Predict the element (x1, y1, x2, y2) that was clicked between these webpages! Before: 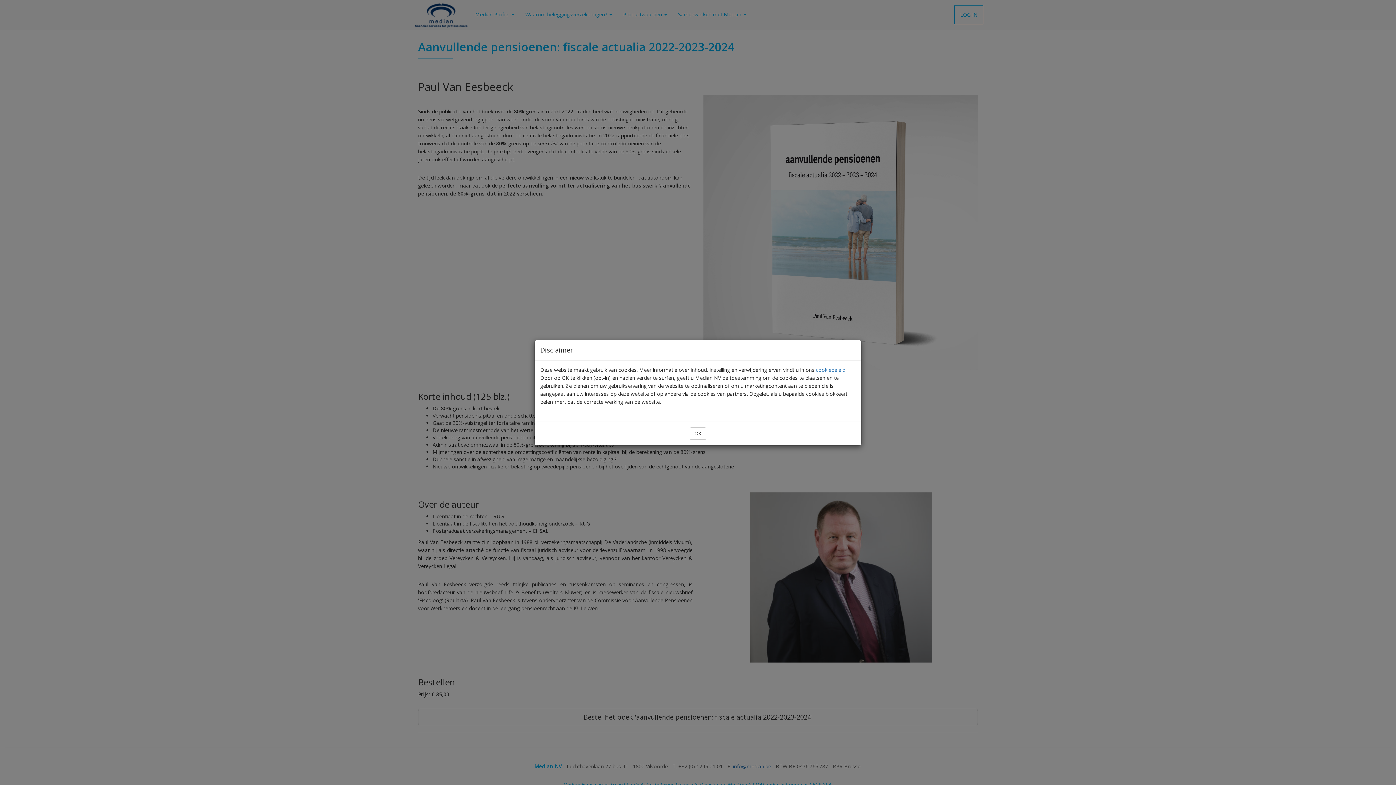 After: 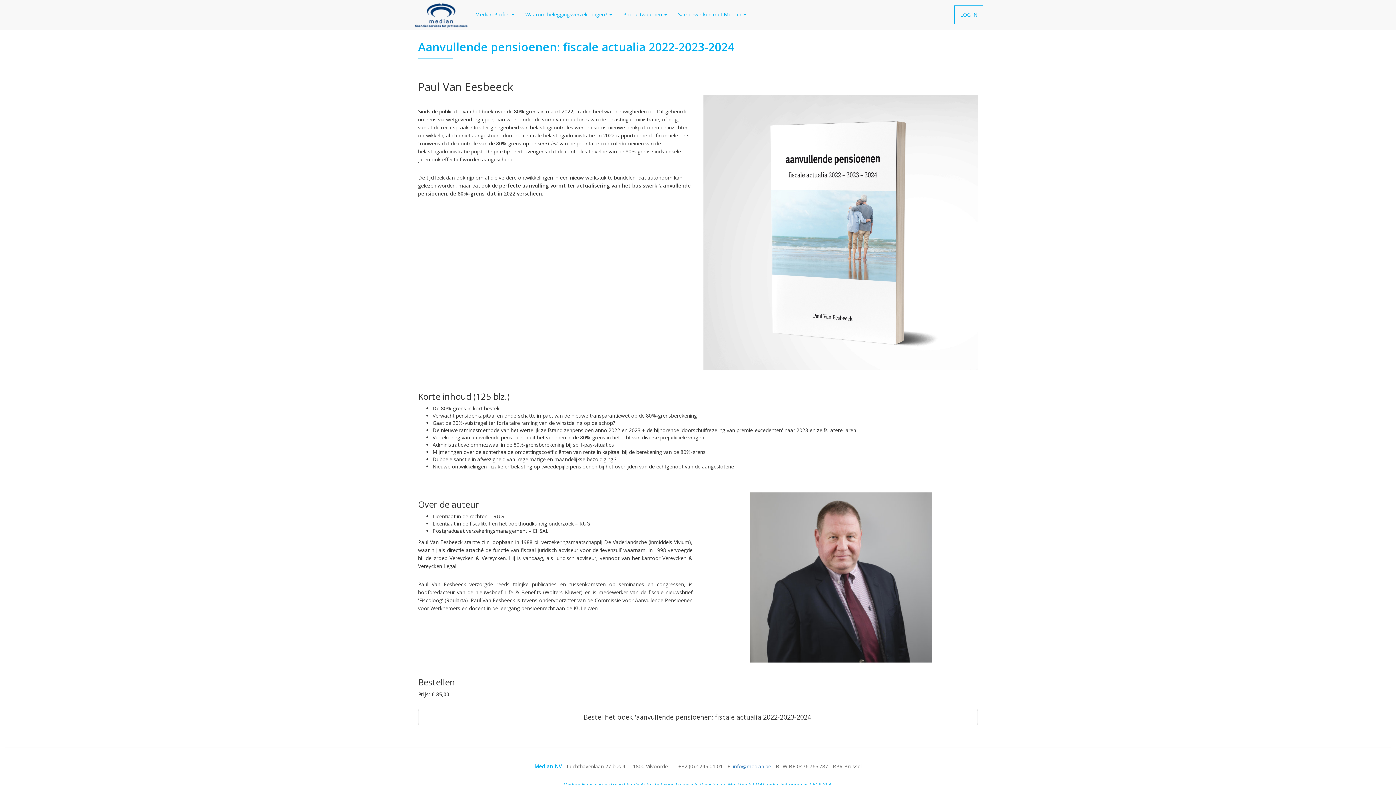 Action: bbox: (689, 427, 706, 439) label: OK